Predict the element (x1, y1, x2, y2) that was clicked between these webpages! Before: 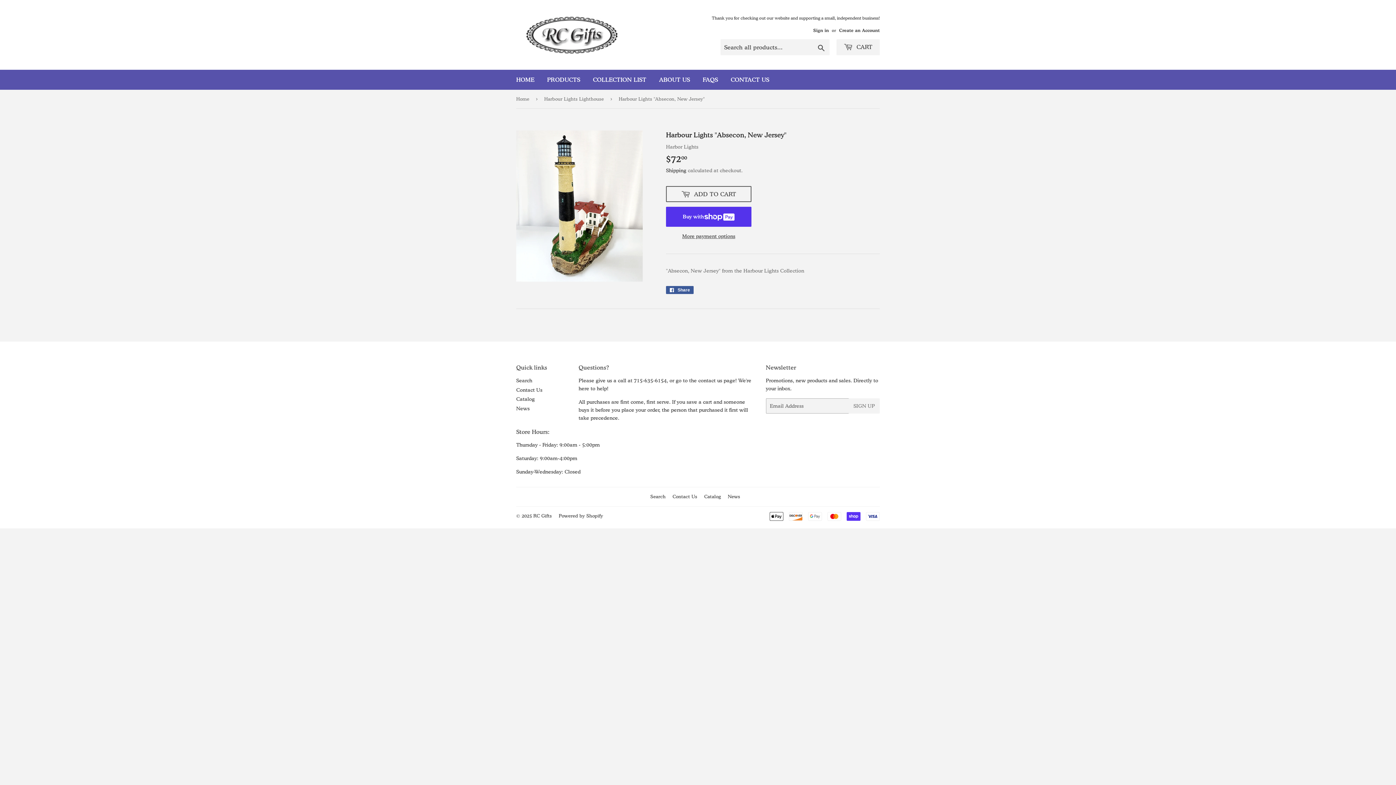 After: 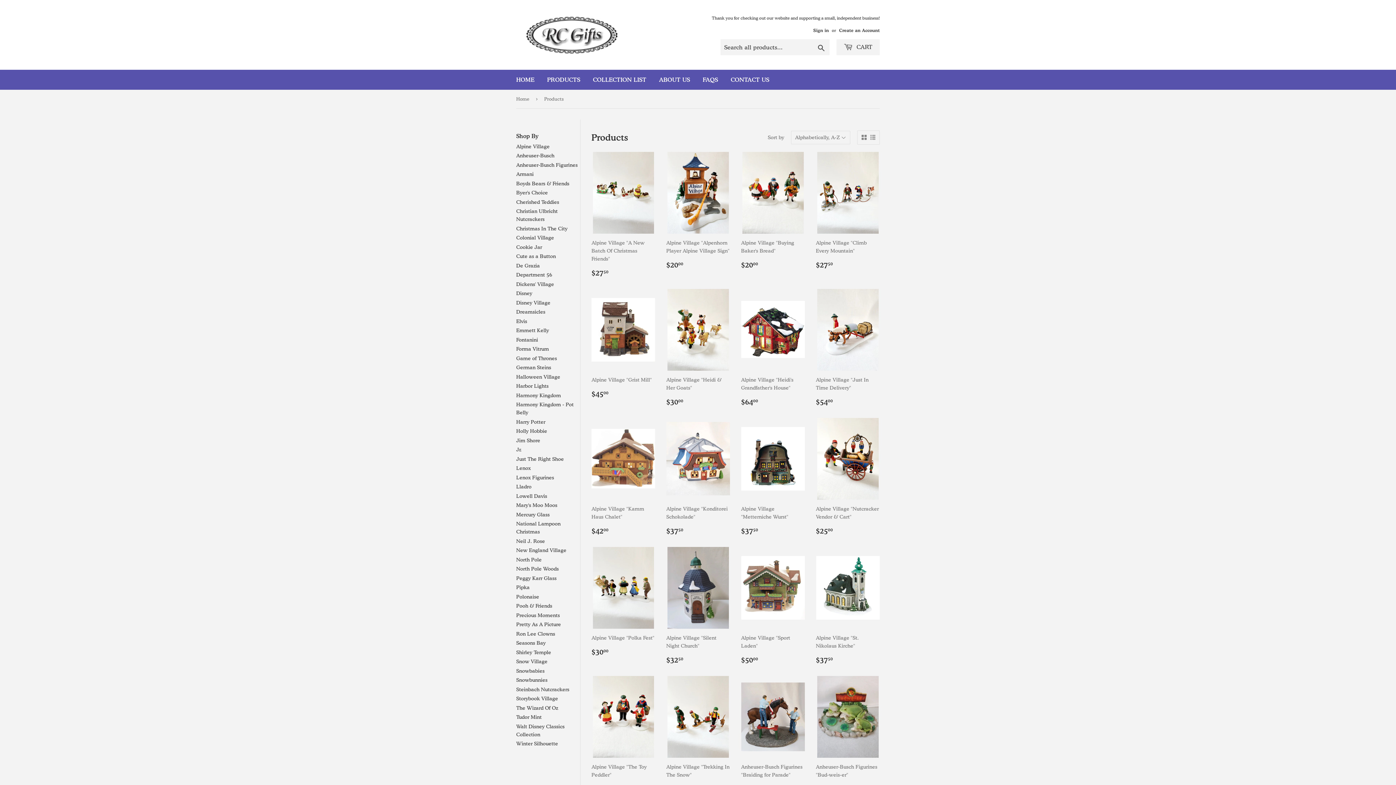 Action: label: Catalog bbox: (516, 396, 534, 402)